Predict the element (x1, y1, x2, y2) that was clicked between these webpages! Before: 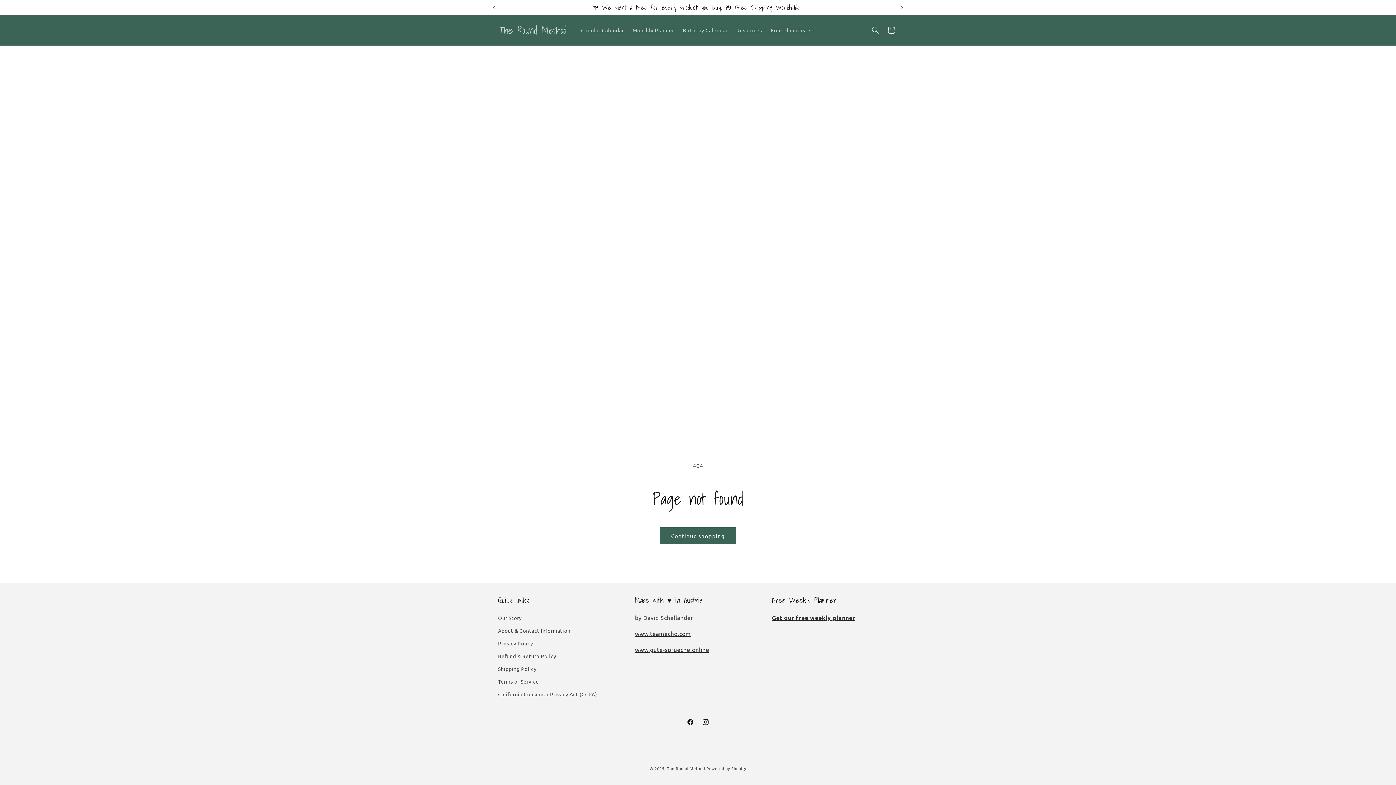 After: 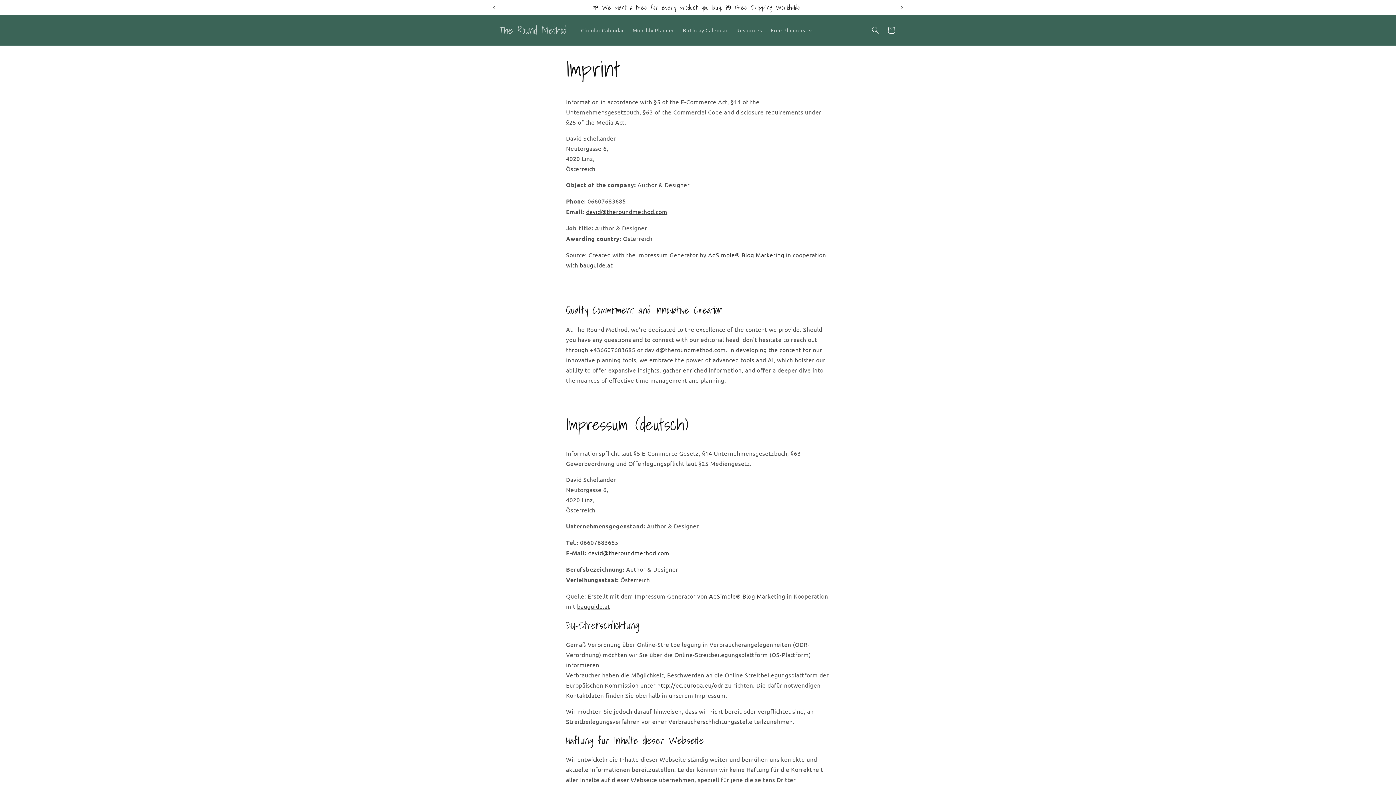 Action: bbox: (498, 624, 570, 637) label: About & Contact Information